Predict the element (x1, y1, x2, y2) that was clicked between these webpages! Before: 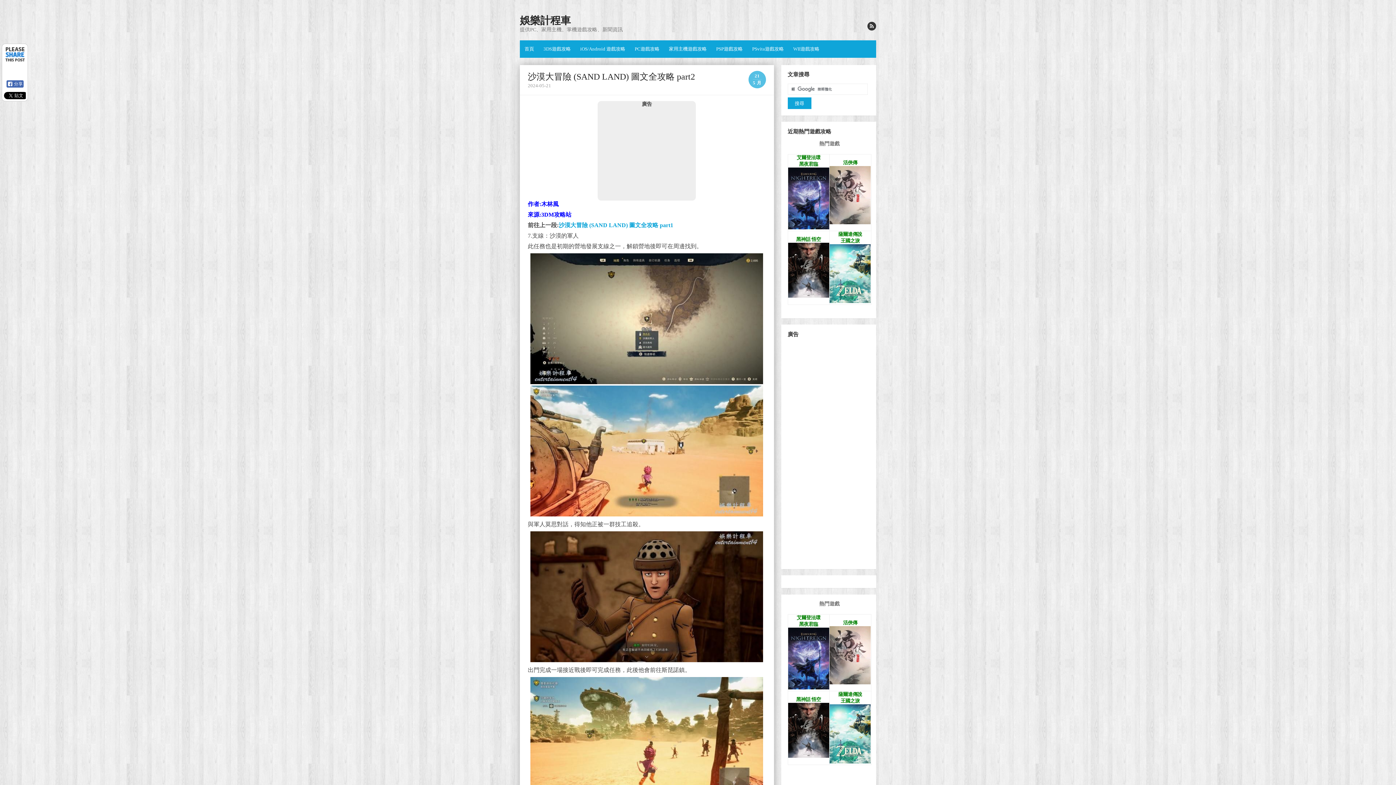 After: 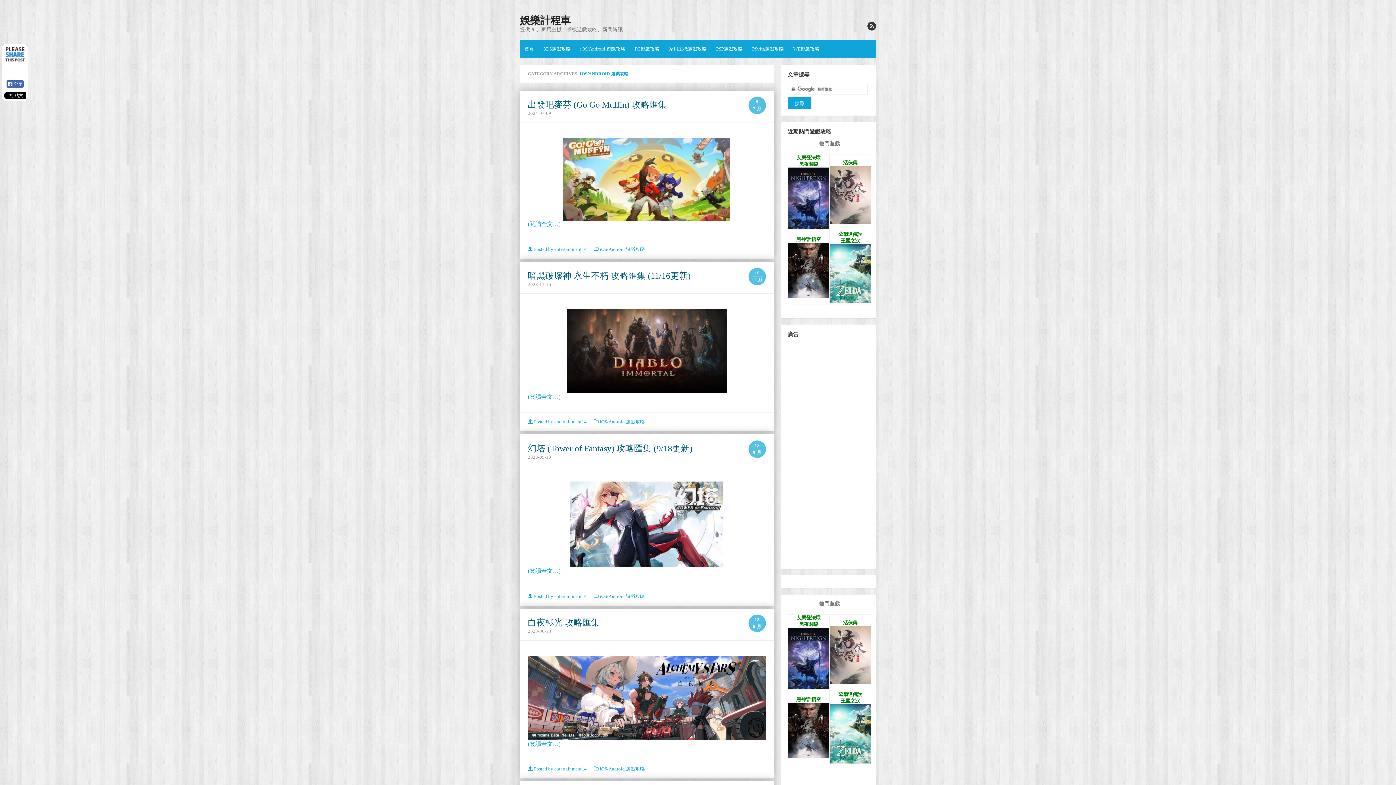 Action: bbox: (575, 40, 630, 57) label: iOS/Android 遊戲攻略